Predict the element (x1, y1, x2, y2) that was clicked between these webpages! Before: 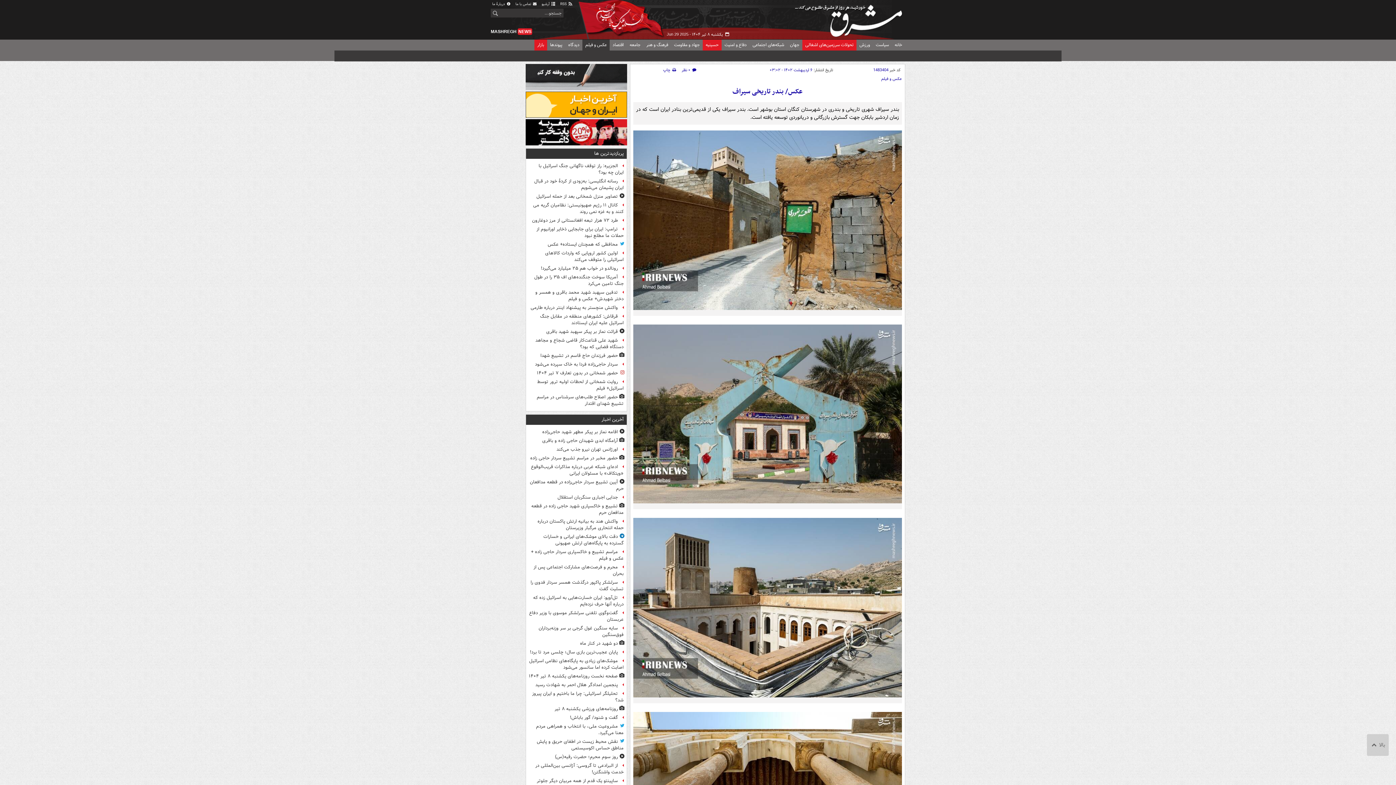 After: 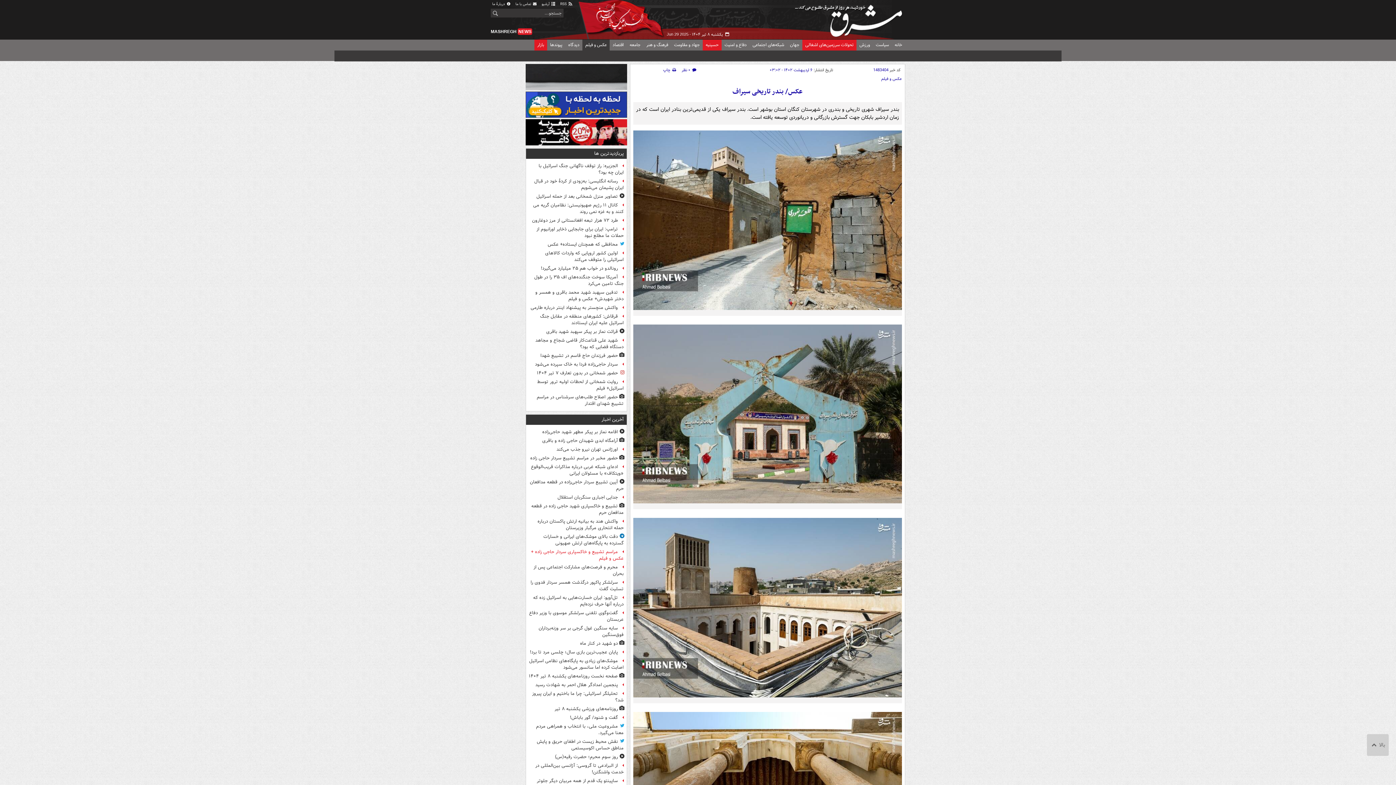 Action: bbox: (528, 548, 623, 563) label: مراسم تشییع و خاکسپاری سردار حاجی زاده + عکس و فیلم